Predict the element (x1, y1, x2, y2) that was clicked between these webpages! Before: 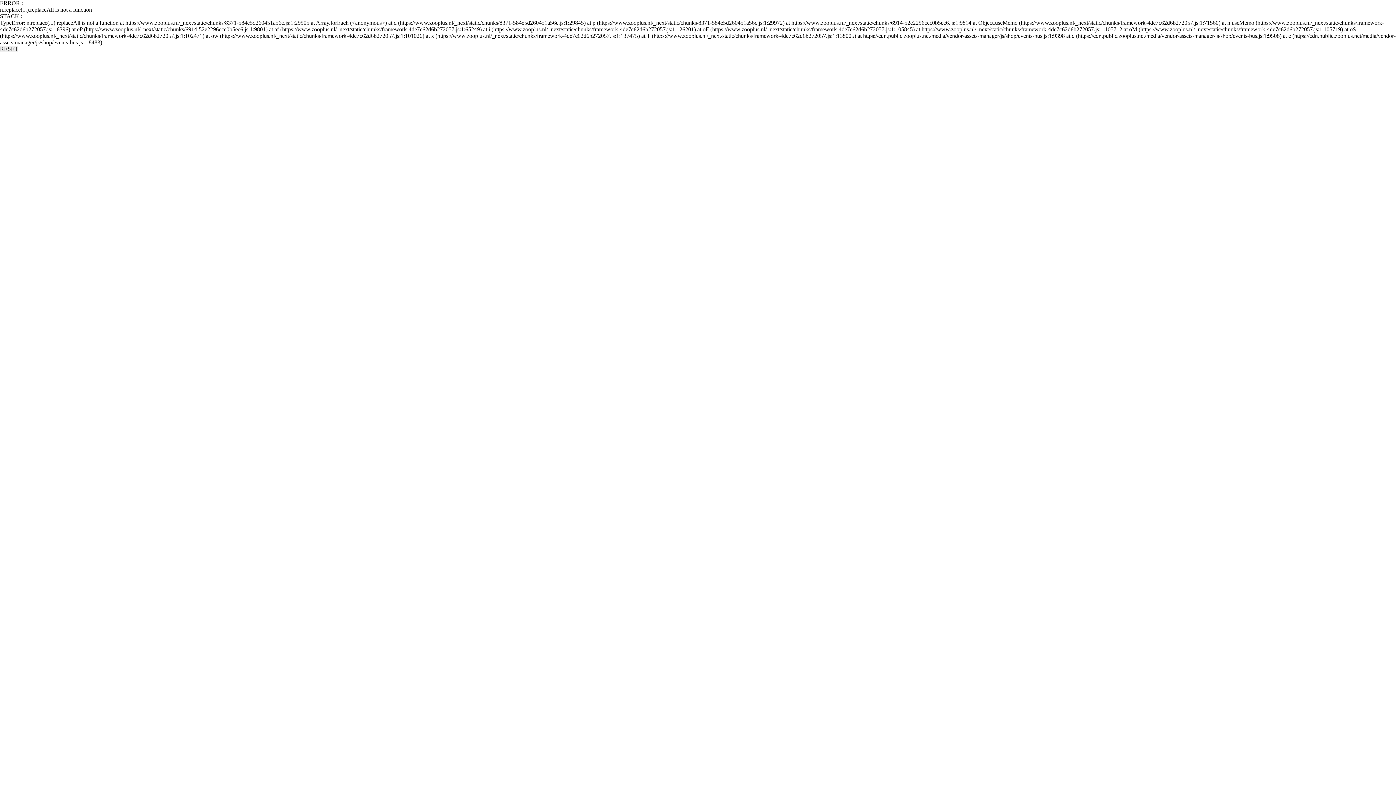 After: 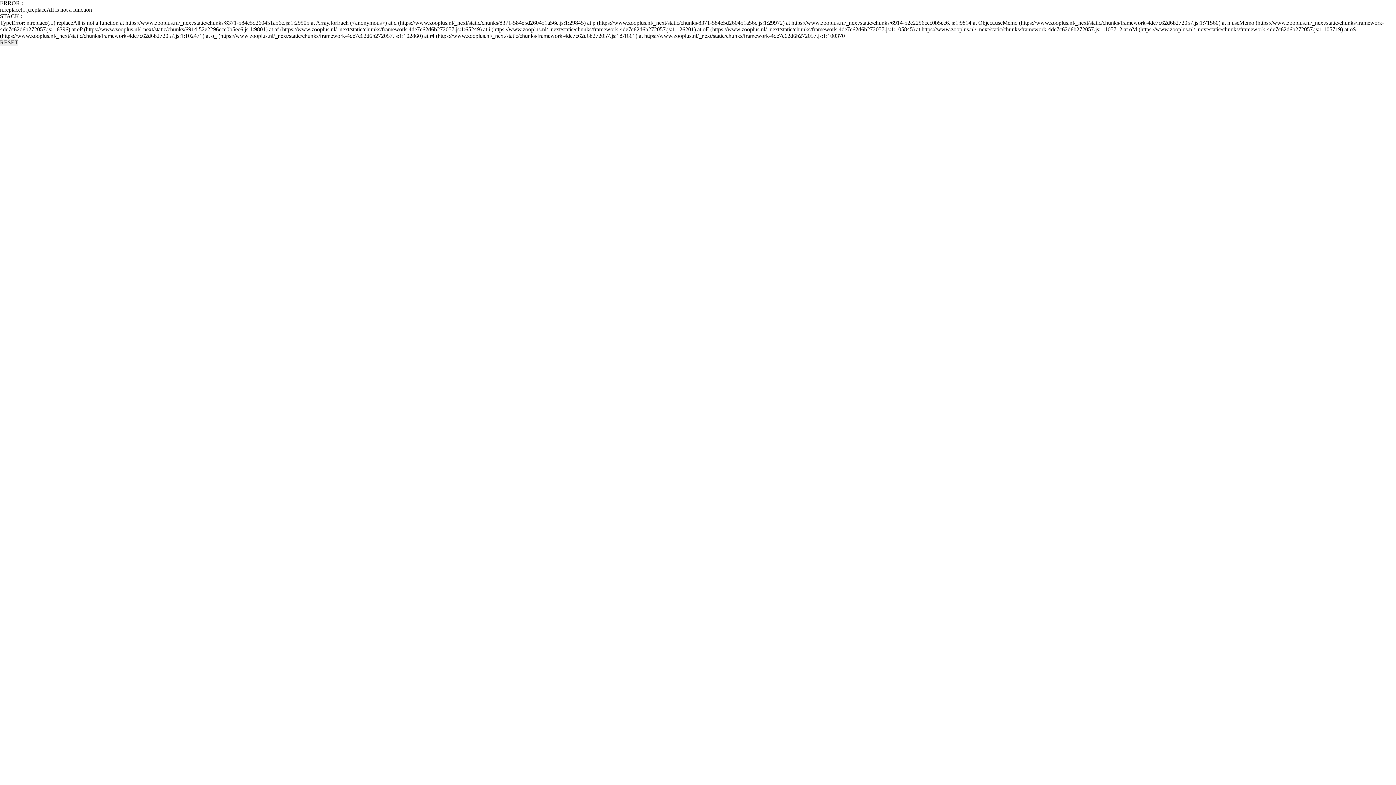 Action: label: RESET bbox: (0, 45, 18, 52)